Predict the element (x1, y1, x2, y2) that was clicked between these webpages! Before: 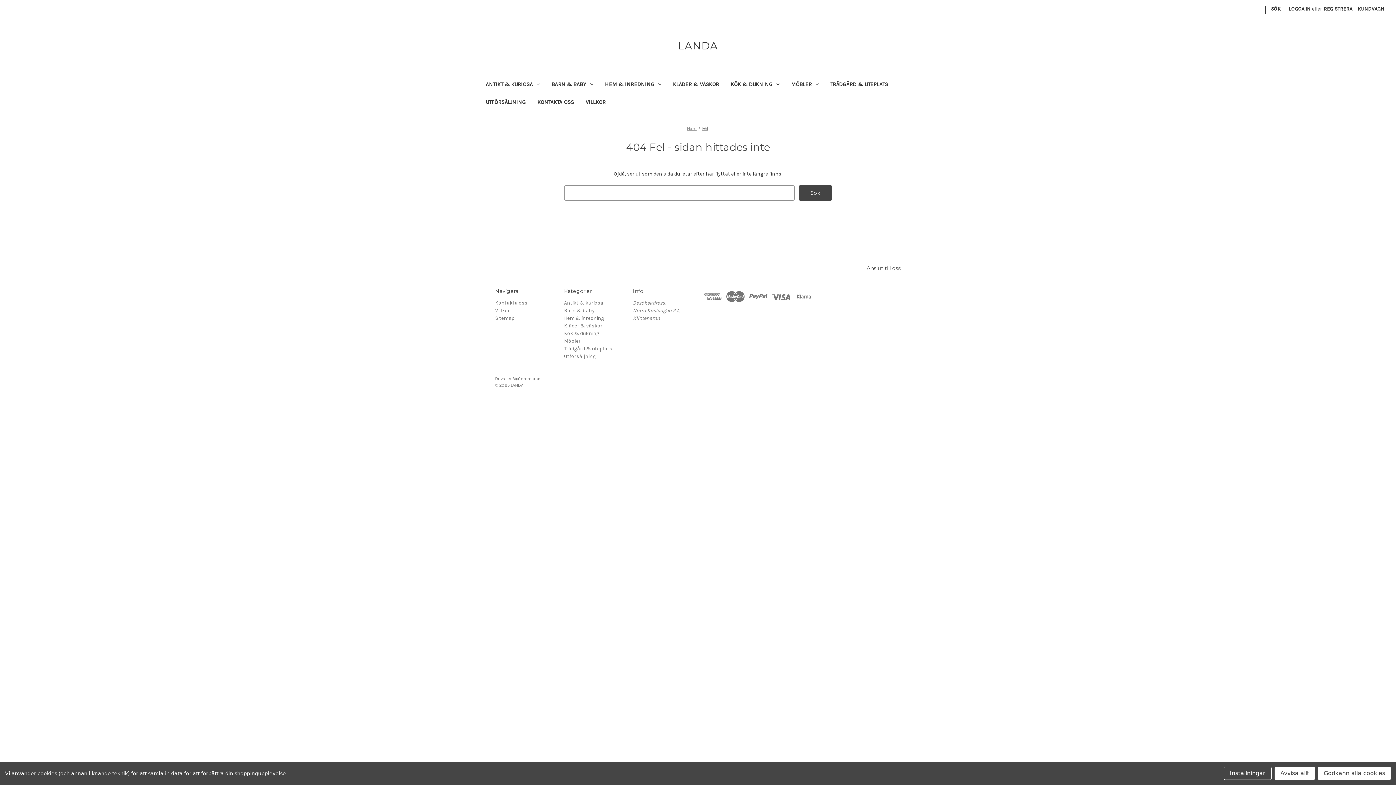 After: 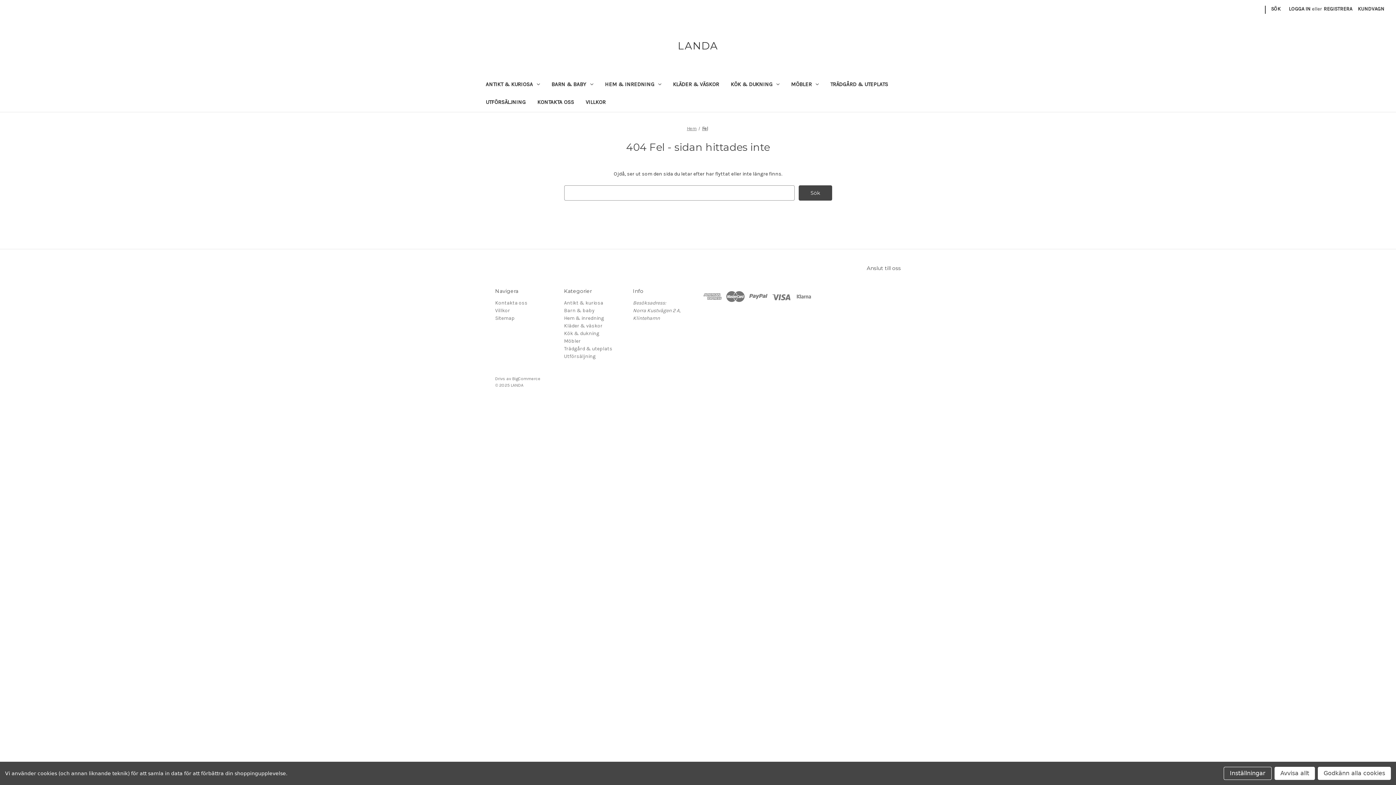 Action: bbox: (702, 125, 708, 131) label: Fel